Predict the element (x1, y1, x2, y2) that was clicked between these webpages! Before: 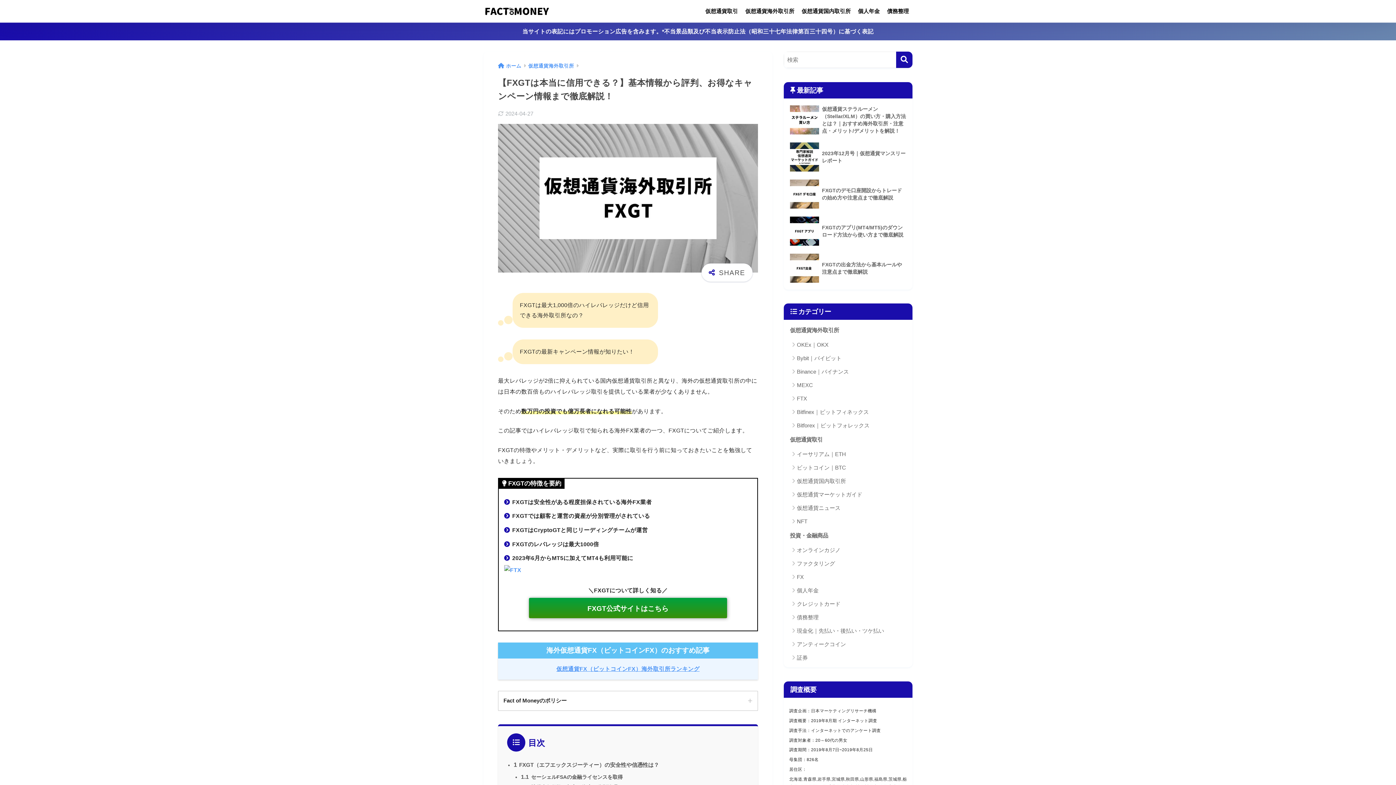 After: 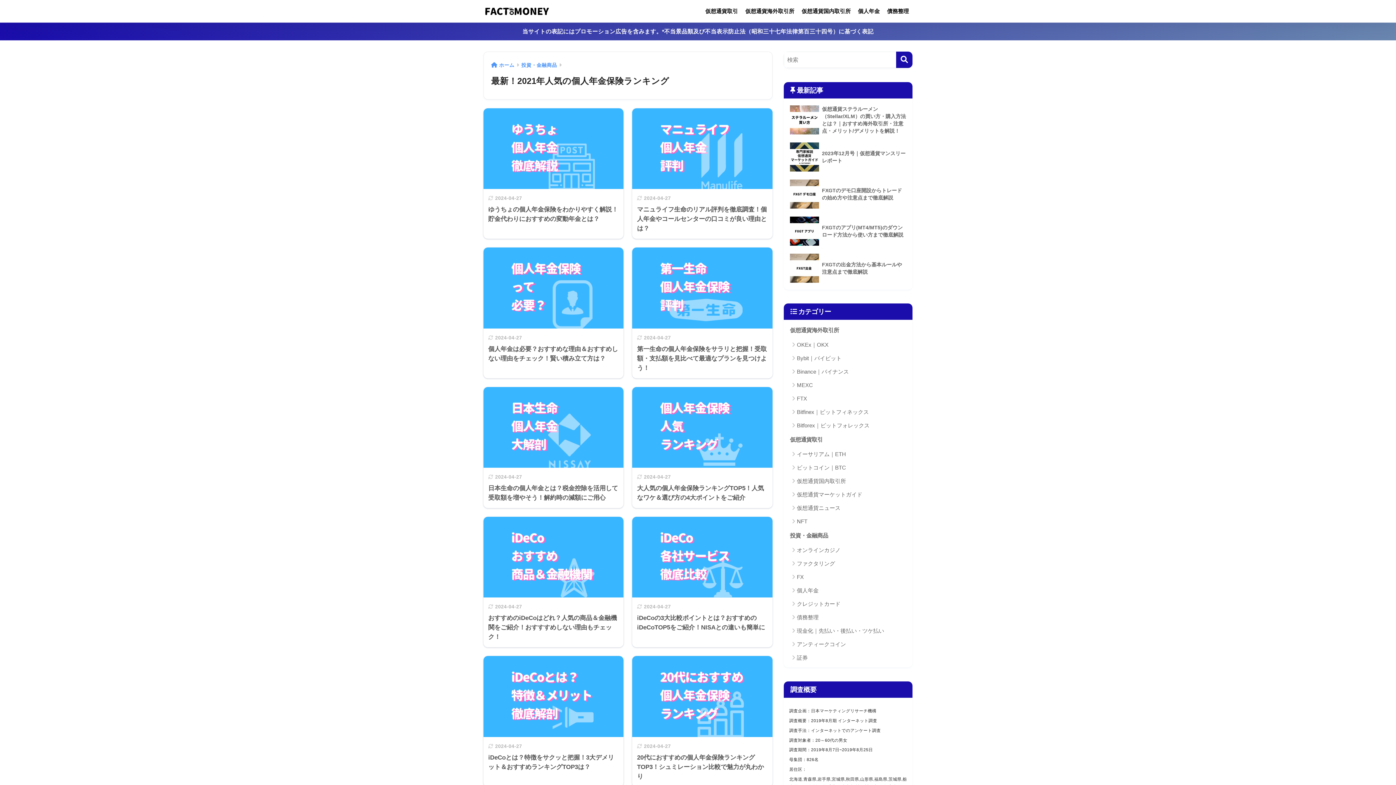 Action: label: 個人年金 bbox: (854, 0, 883, 22)